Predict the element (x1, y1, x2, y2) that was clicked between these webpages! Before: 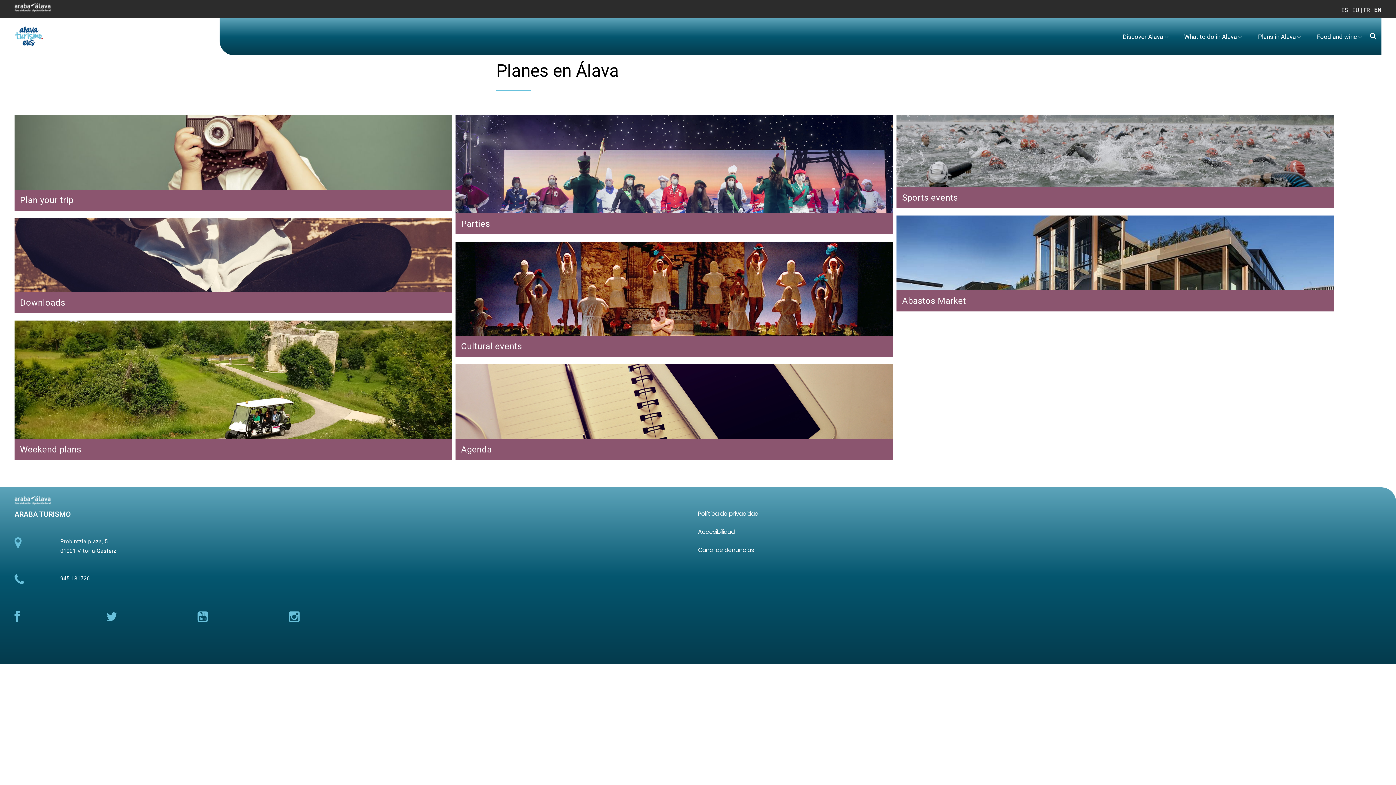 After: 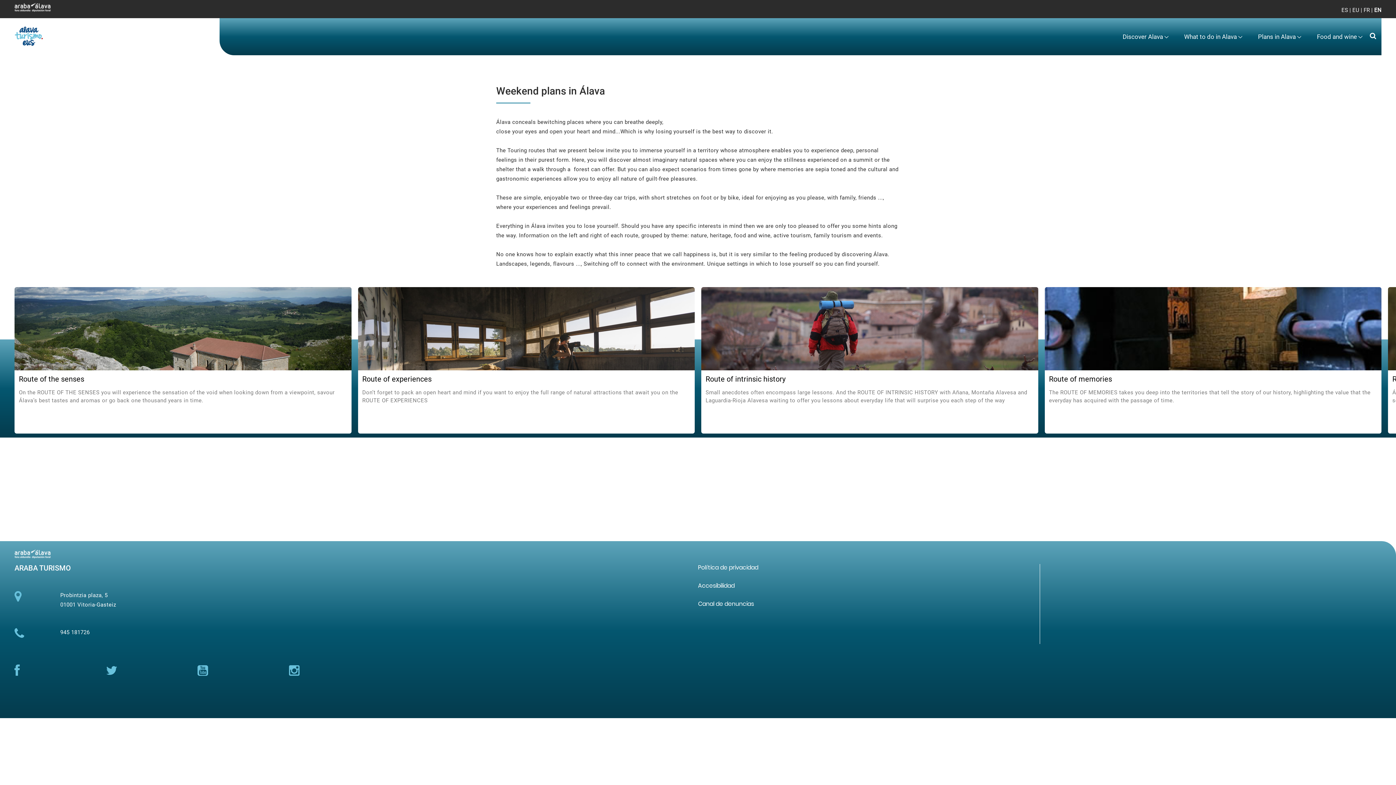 Action: label: Weekend plans bbox: (14, 320, 452, 460)